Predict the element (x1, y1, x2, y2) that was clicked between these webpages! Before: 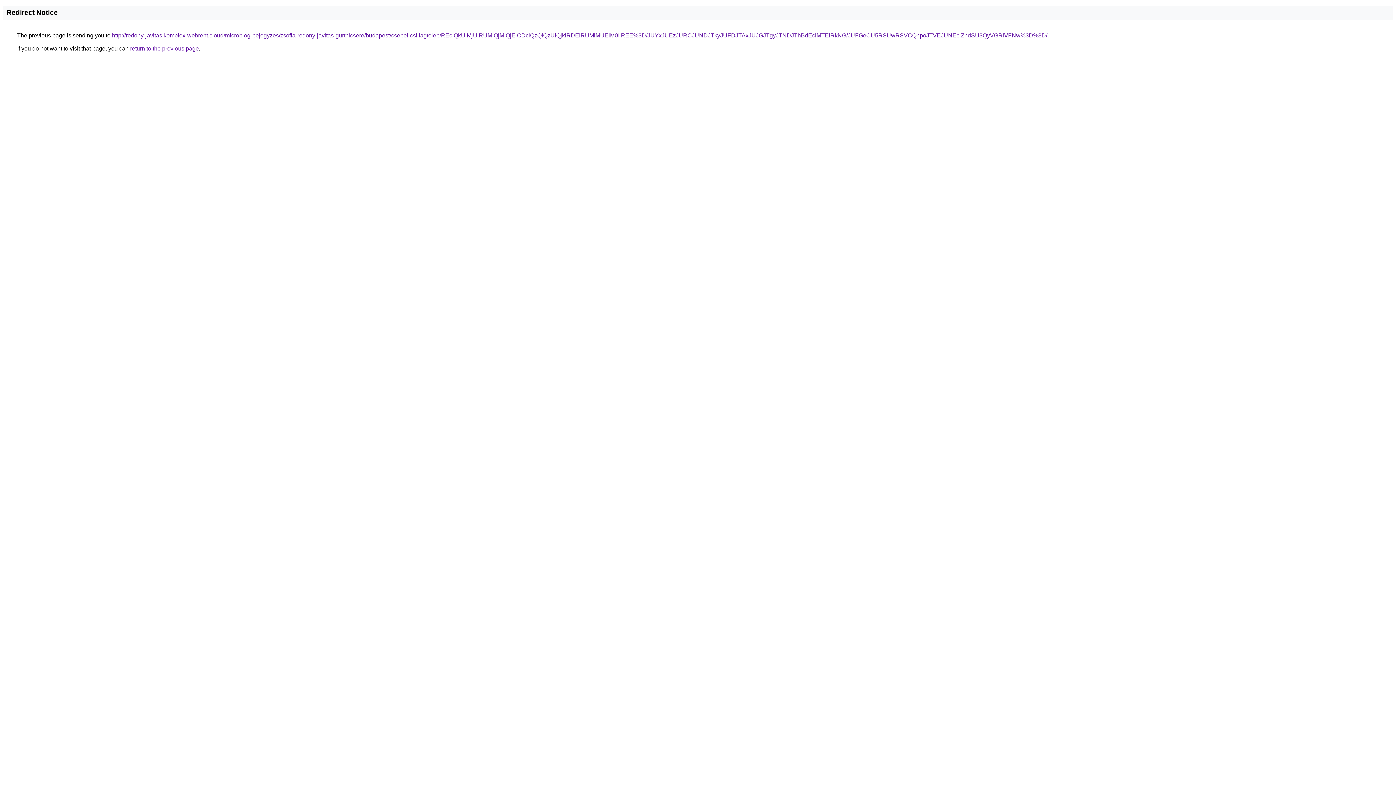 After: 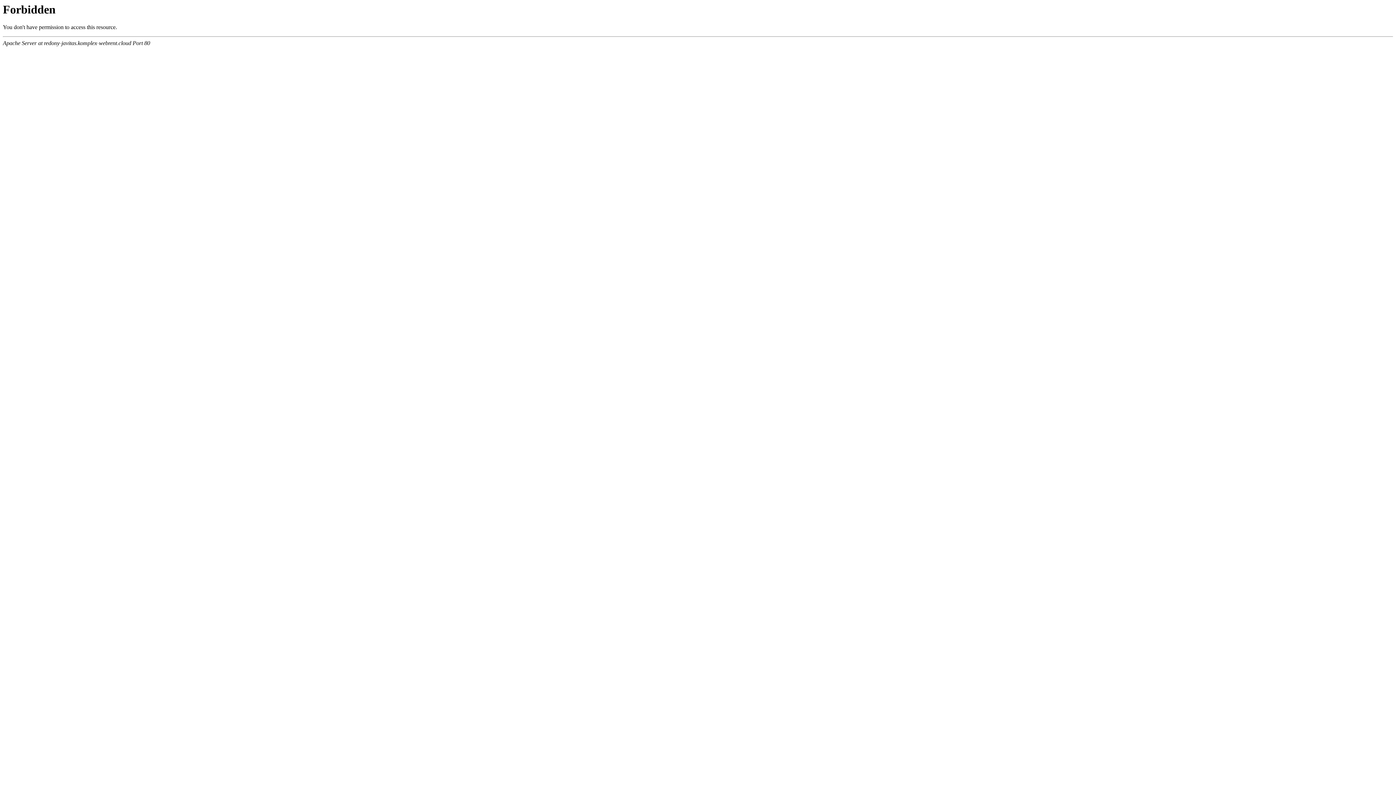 Action: bbox: (112, 32, 1047, 38) label: http://redony-javitas.komplex-webrent.cloud/microblog-bejegyzes/zsofia-redony-javitas-gurtnicsere/budapest/csepel-csillagtelep/REclQkUlMjUlRUMlQjMlQjElODclQzQlQzUlQjklRDElRUMlMUElM0IlREE%3D/JUYxJUEzJURCJUNDJTkyJUFDJTAxJUJGJTgyJTNDJThBdEclMTElRkNG/JUFGeCU5RSUwRSVCQnpoJTVEJUNEclZhdSU3QyVGRiVFNw%3D%3D/